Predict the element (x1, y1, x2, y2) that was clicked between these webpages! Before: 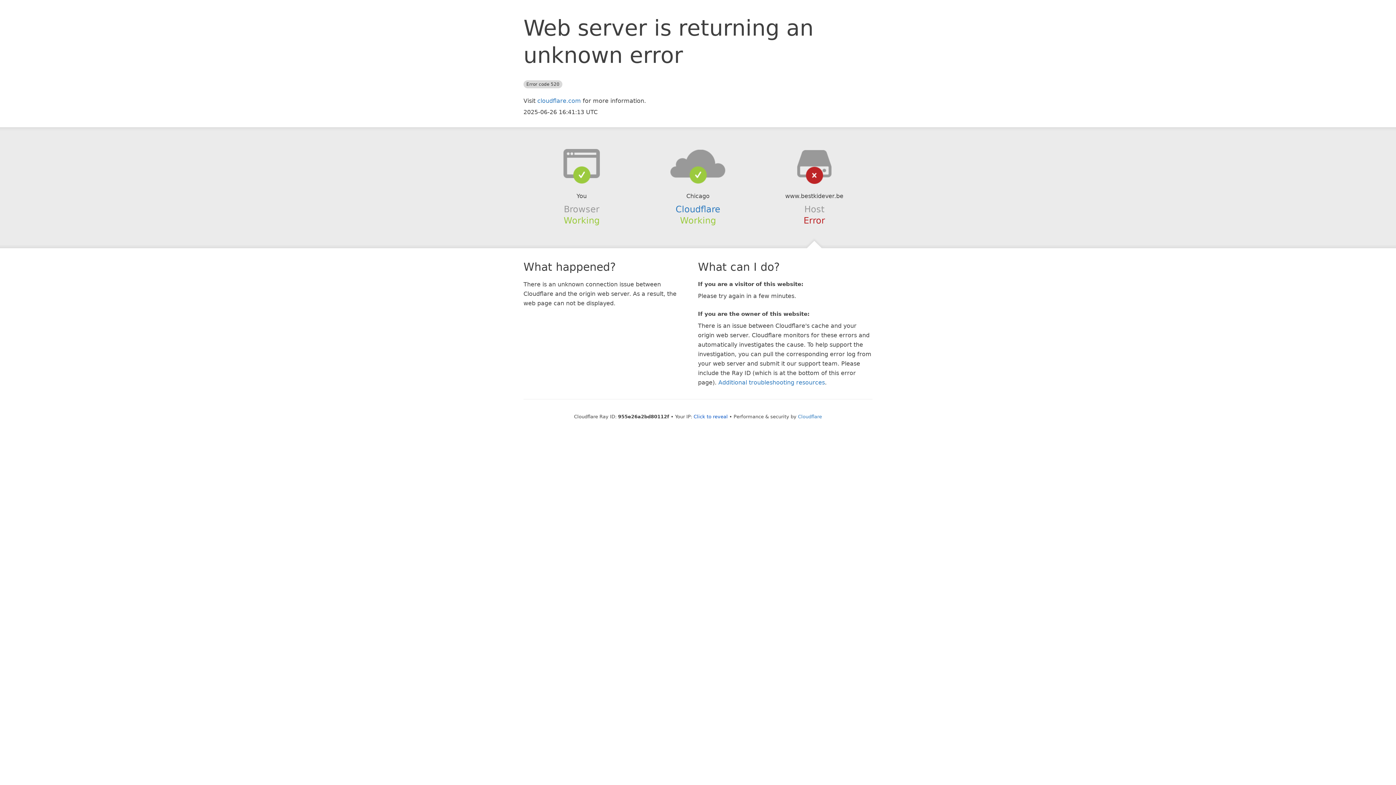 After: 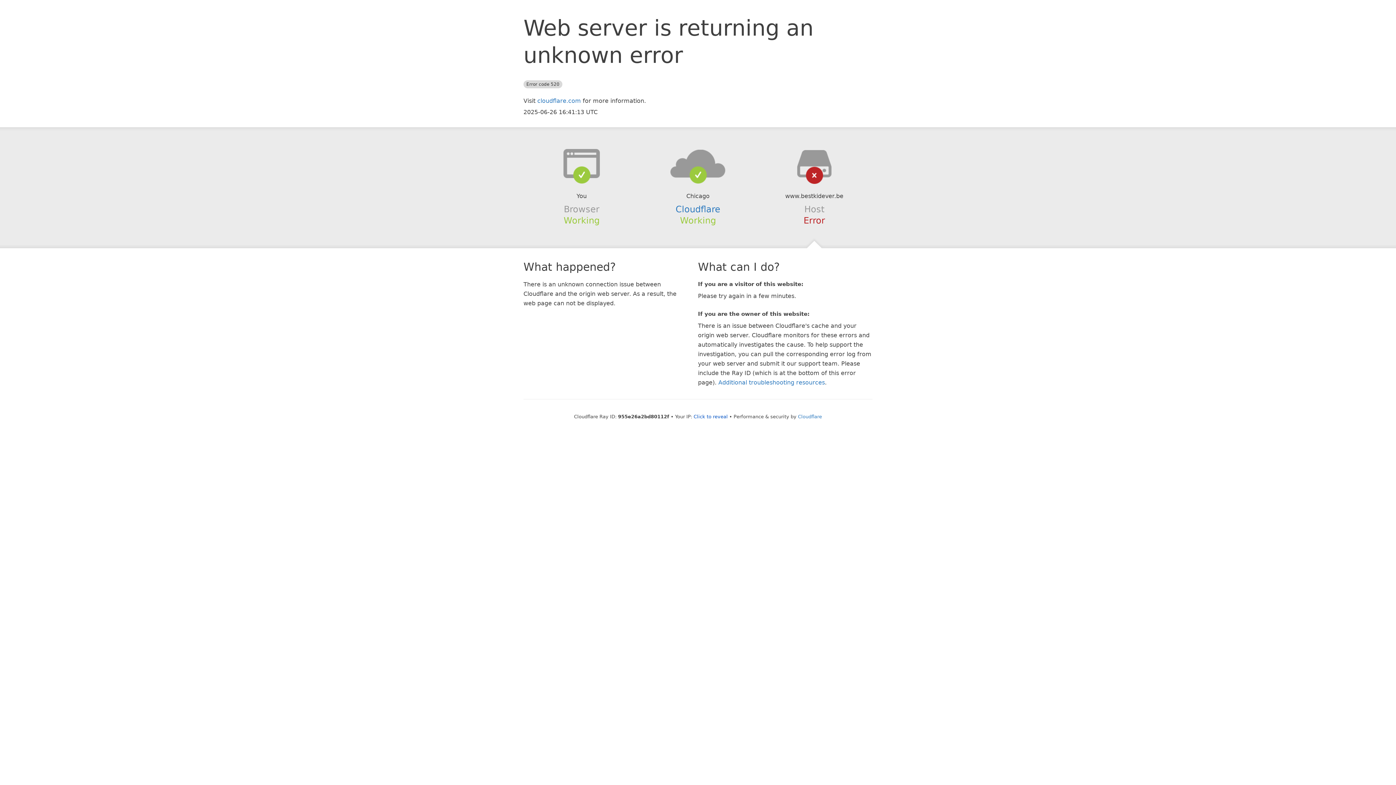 Action: bbox: (639, 148, 756, 178)